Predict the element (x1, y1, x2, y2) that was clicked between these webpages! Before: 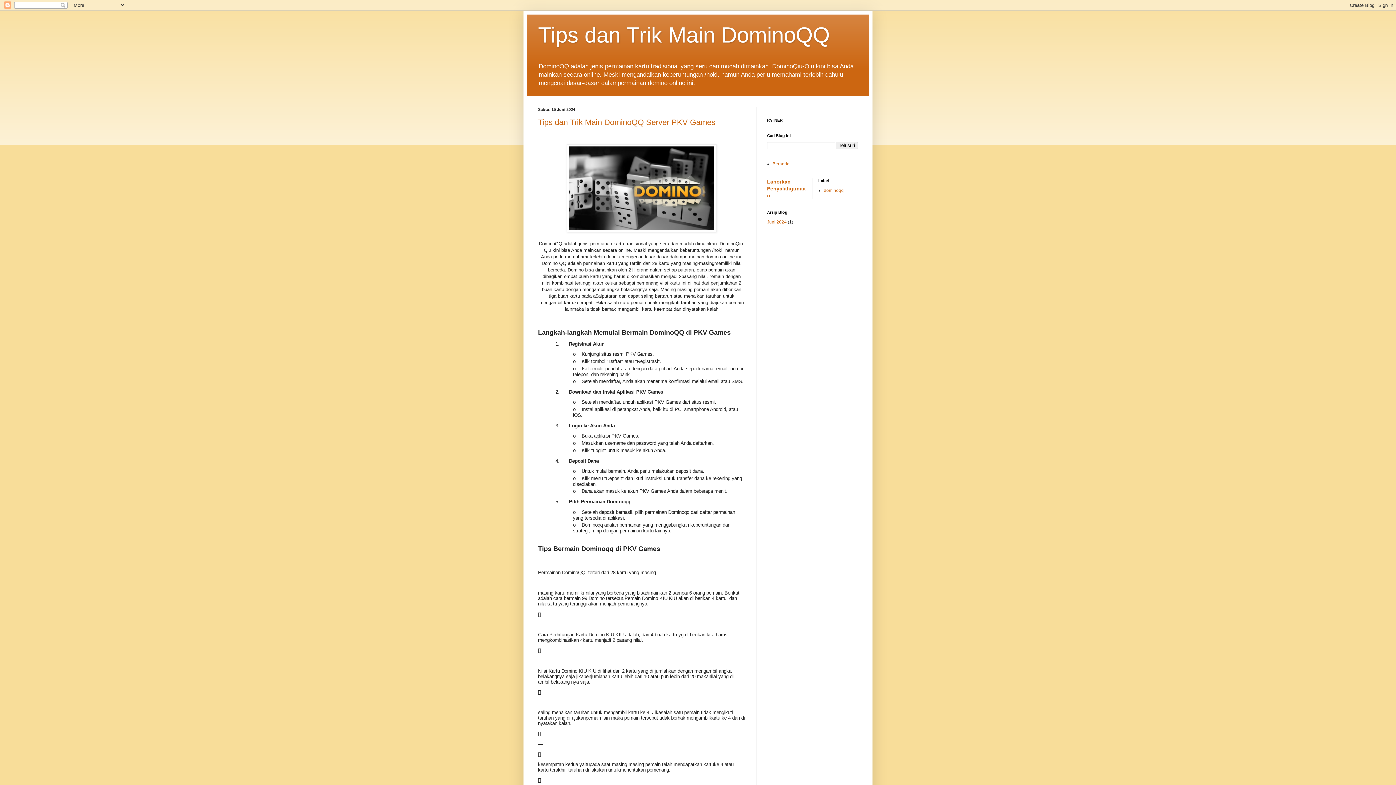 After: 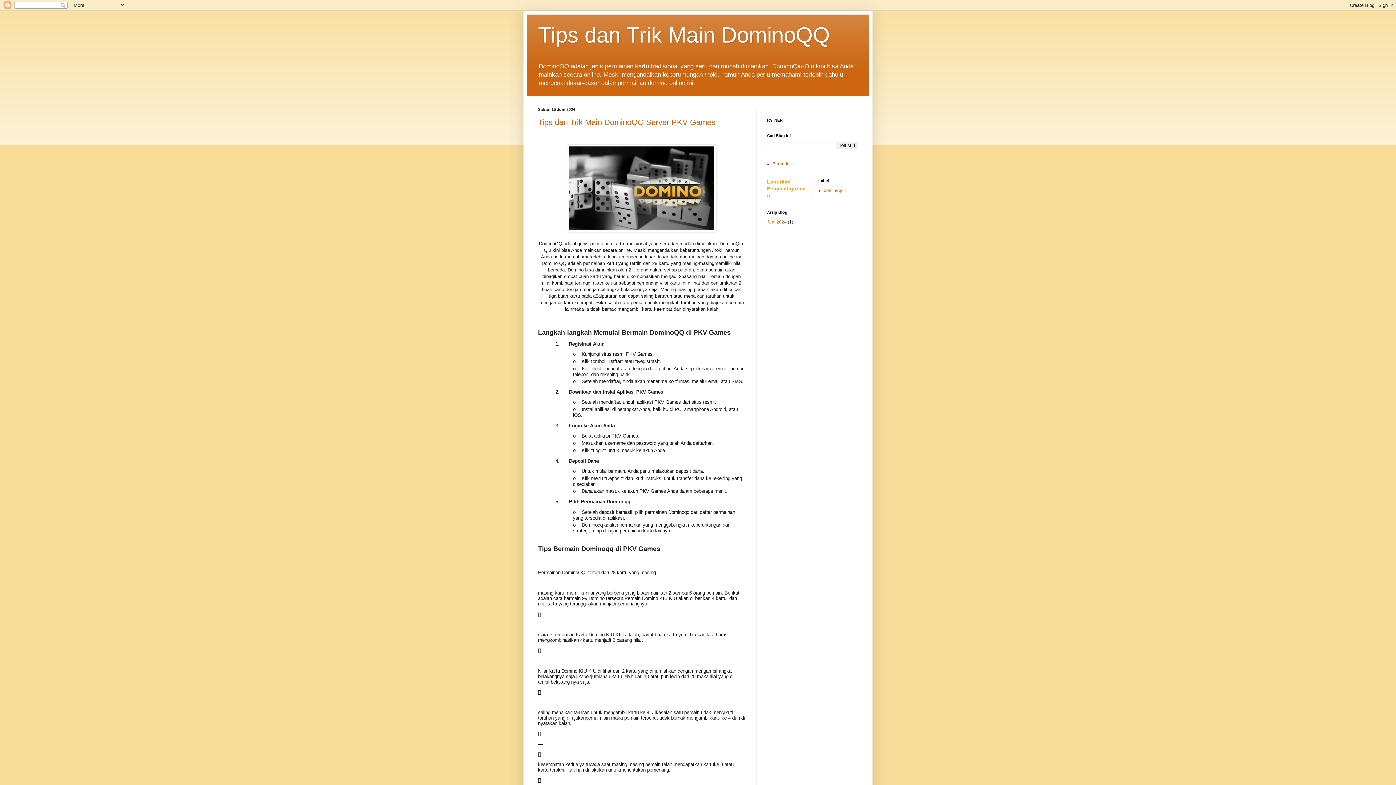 Action: label: Laporkan Penyalahgunaan bbox: (767, 179, 805, 198)